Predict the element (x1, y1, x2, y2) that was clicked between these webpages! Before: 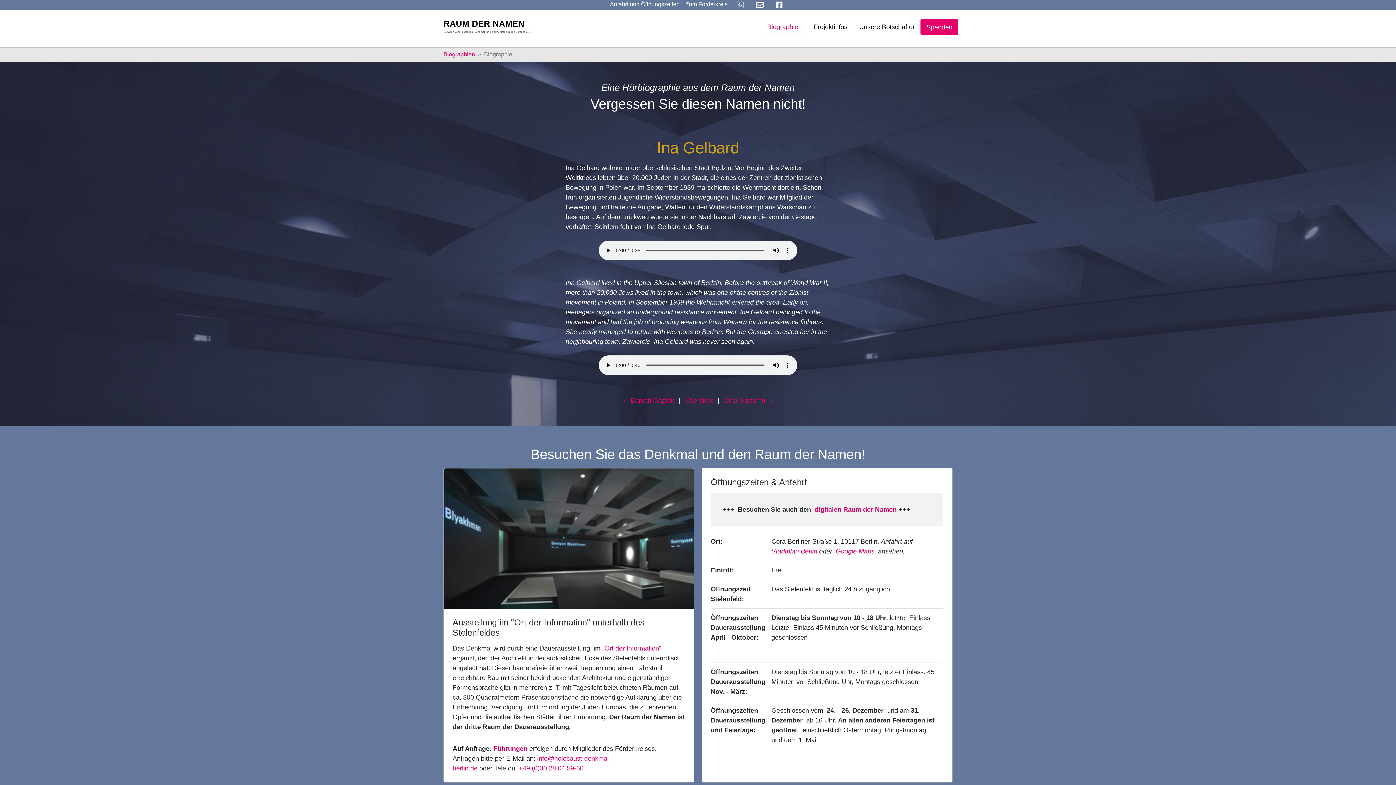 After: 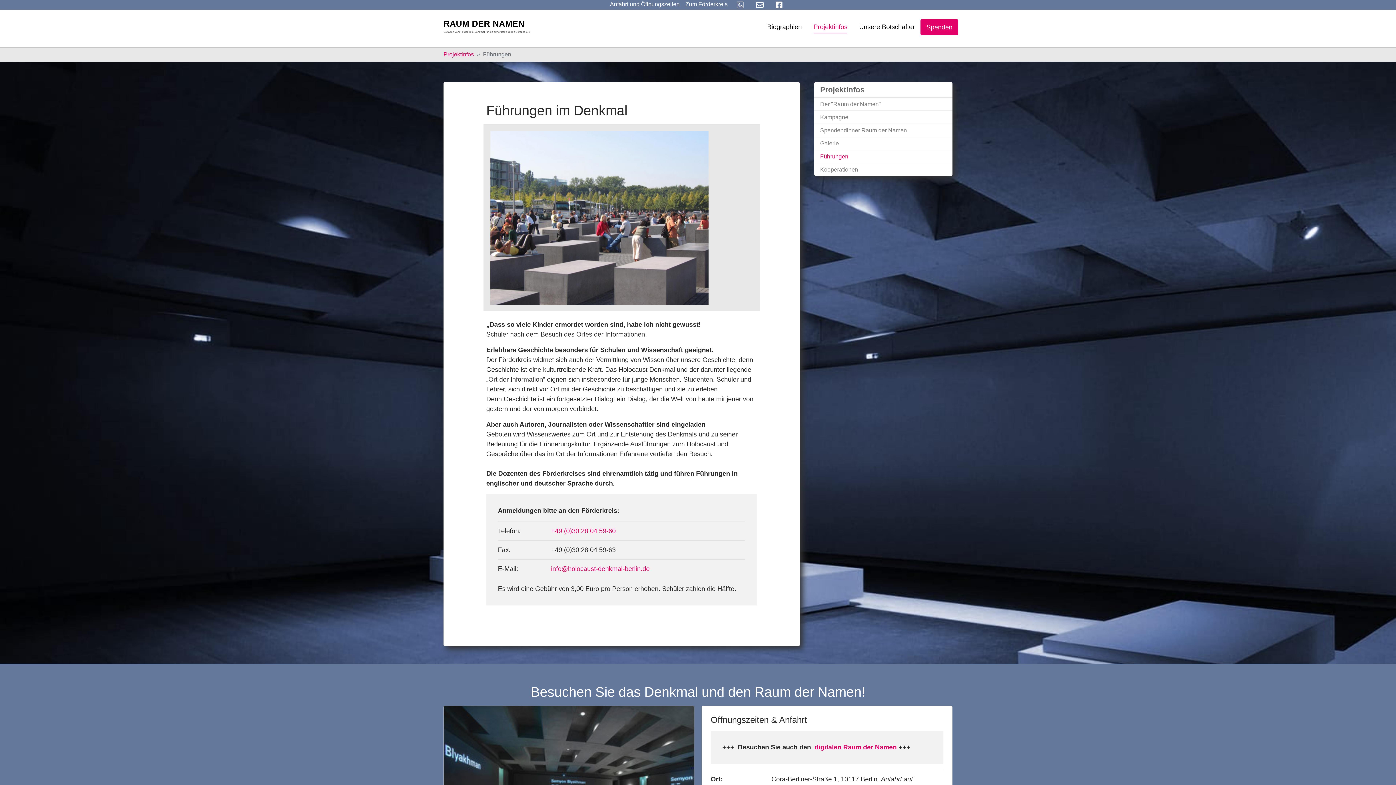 Action: label: Führungen bbox: (493, 745, 527, 752)